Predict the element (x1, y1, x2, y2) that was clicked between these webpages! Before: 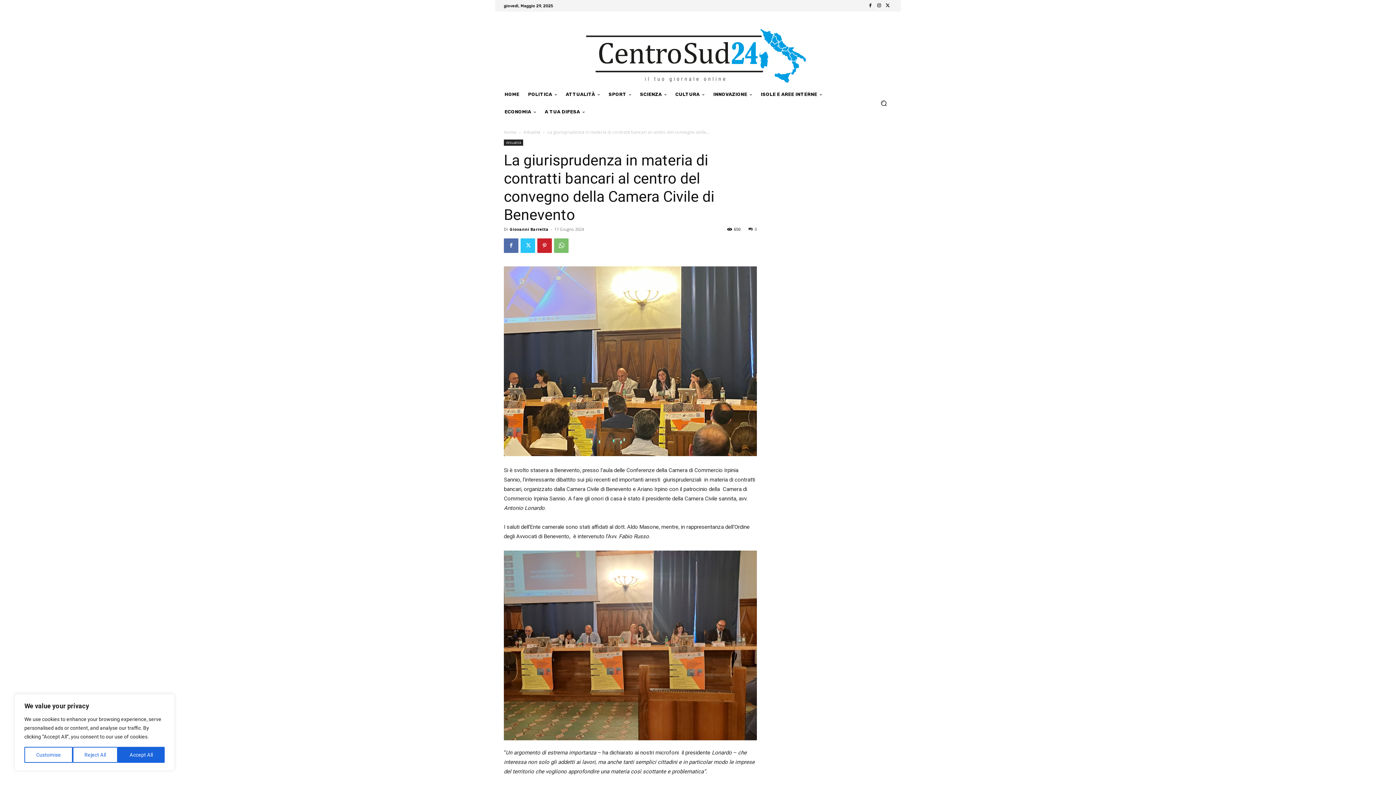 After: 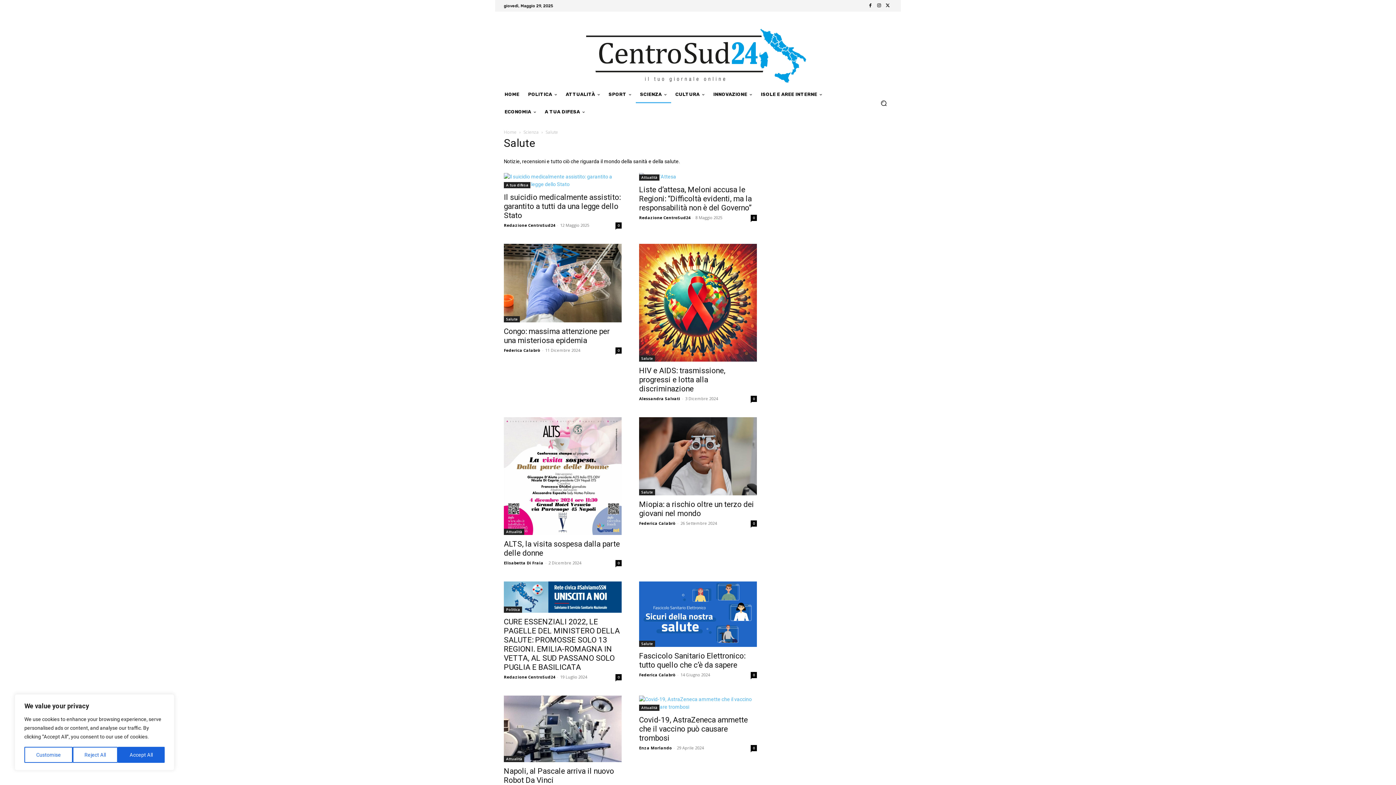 Action: label: SCIENZA bbox: (635, 85, 671, 103)